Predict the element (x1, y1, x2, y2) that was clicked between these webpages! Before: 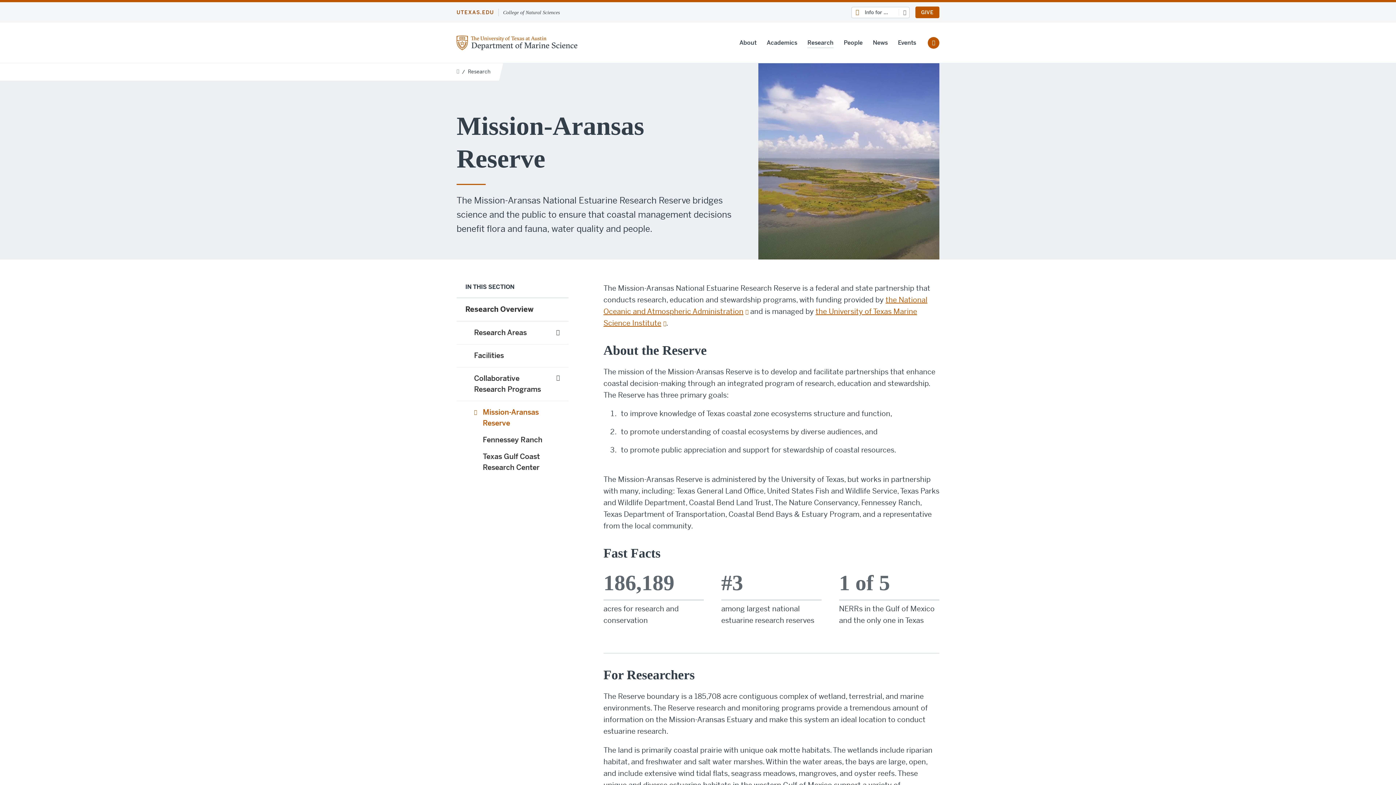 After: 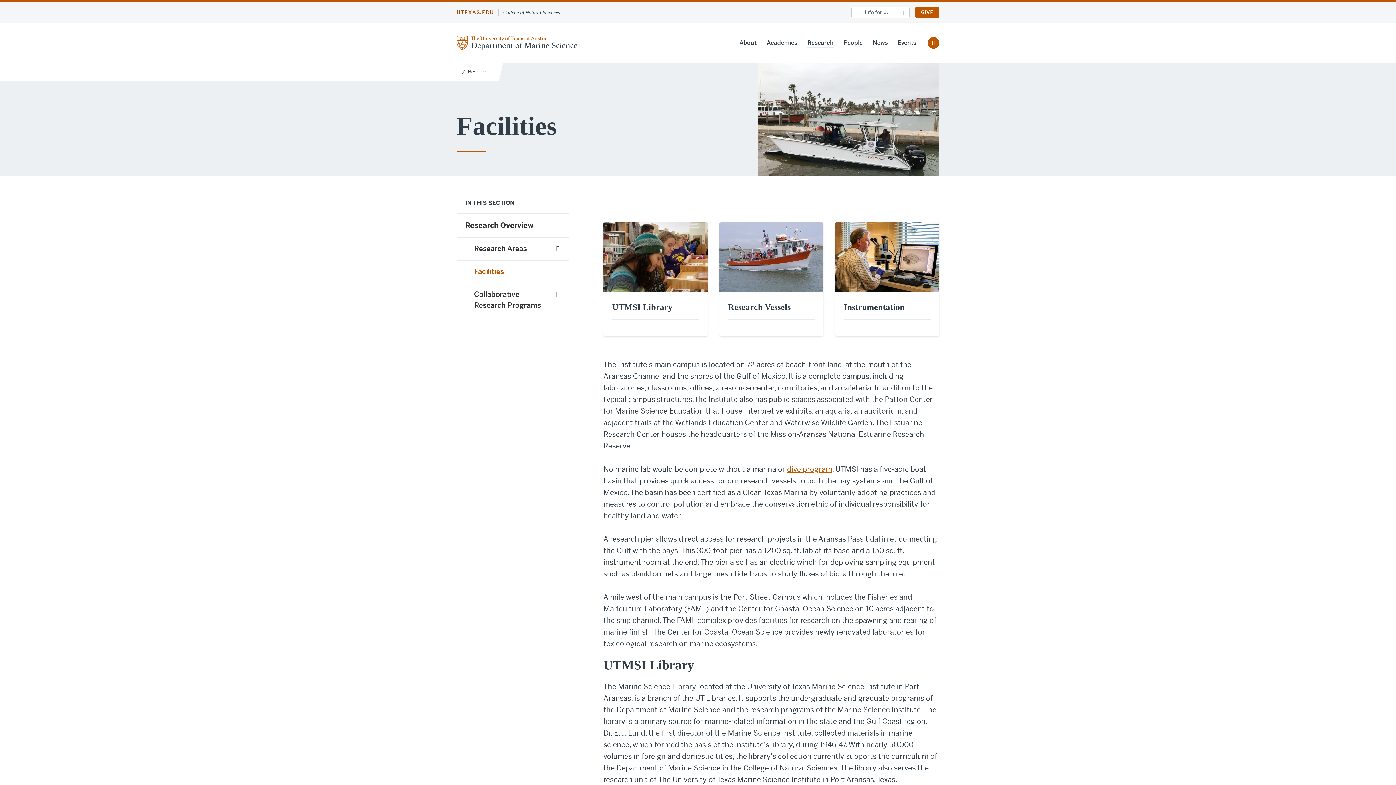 Action: label: Facilities bbox: (474, 350, 504, 361)